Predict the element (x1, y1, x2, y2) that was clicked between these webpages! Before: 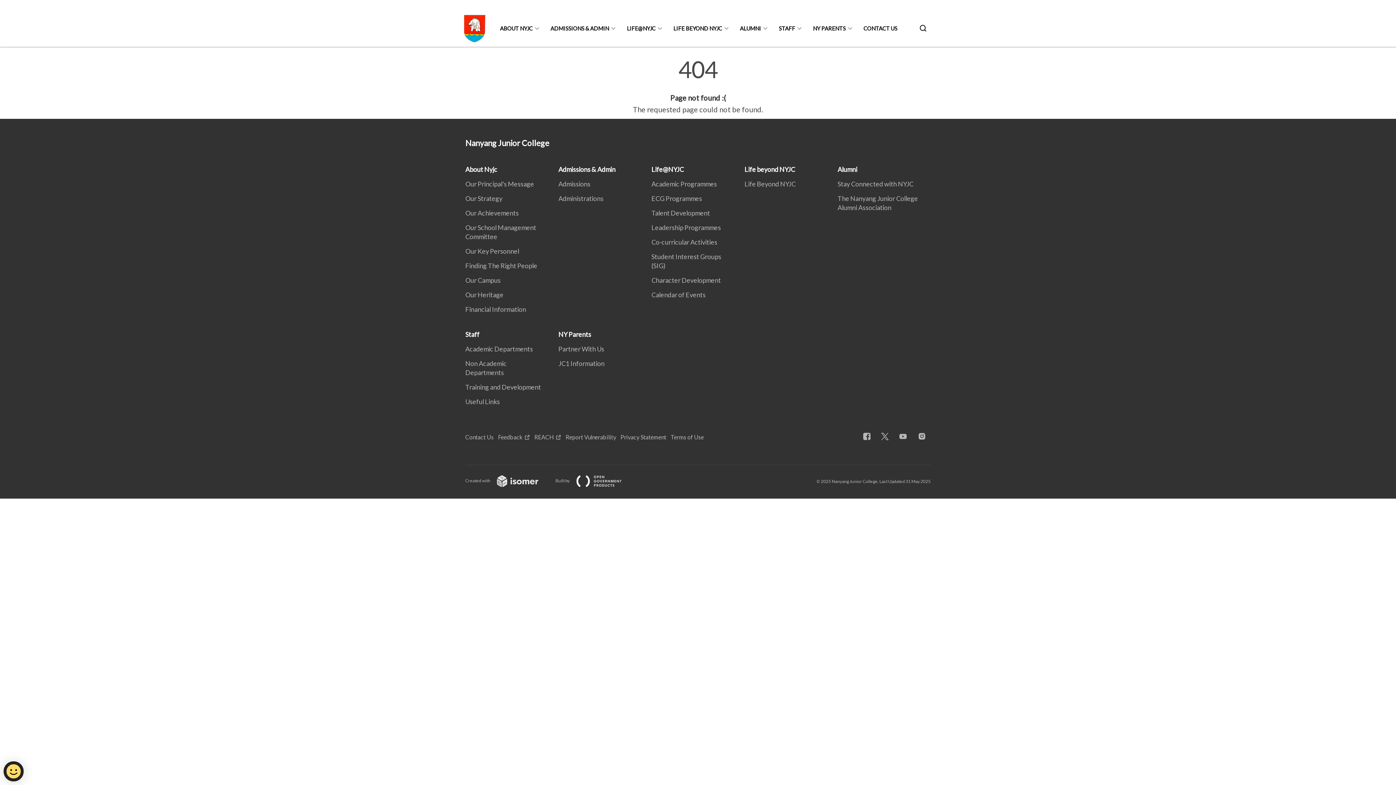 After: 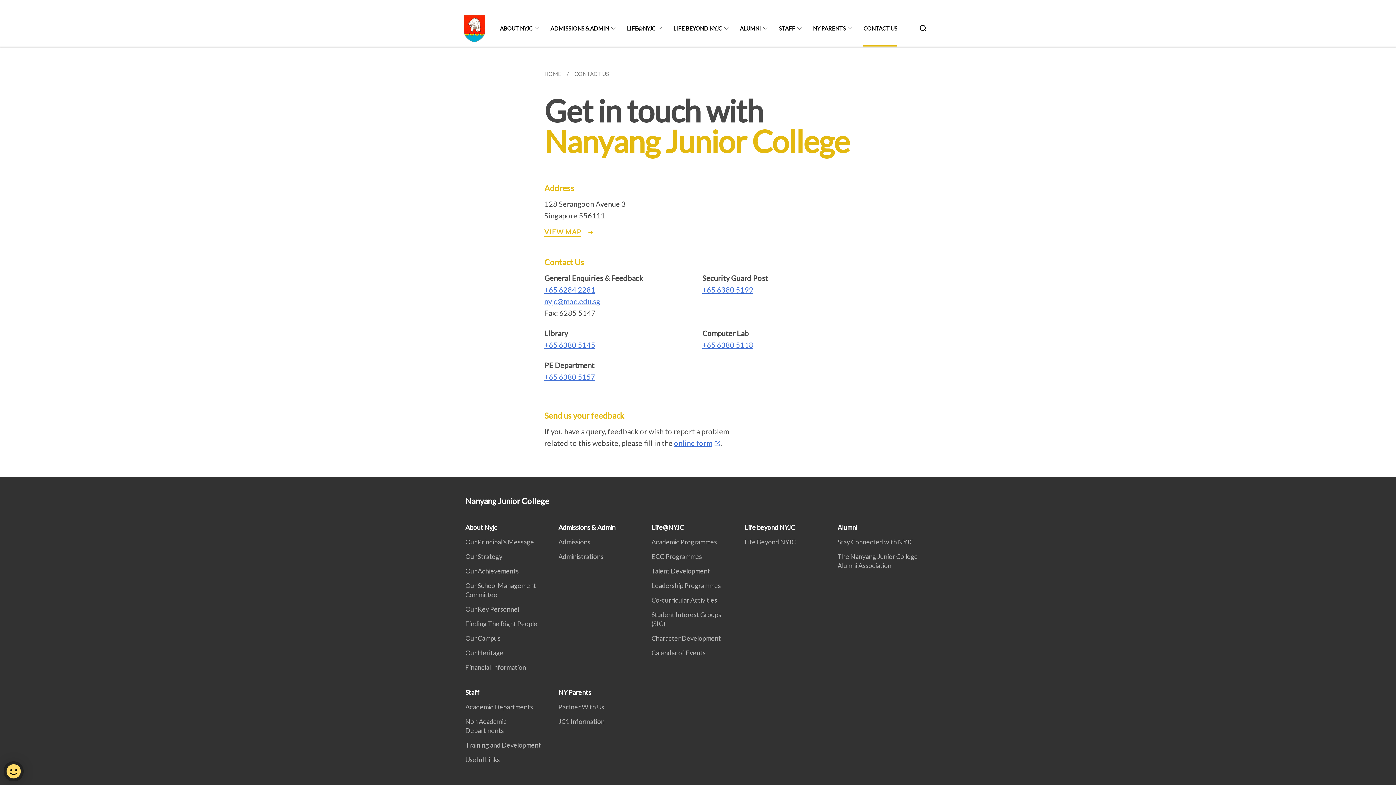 Action: label: Contact Us bbox: (465, 433, 498, 440)